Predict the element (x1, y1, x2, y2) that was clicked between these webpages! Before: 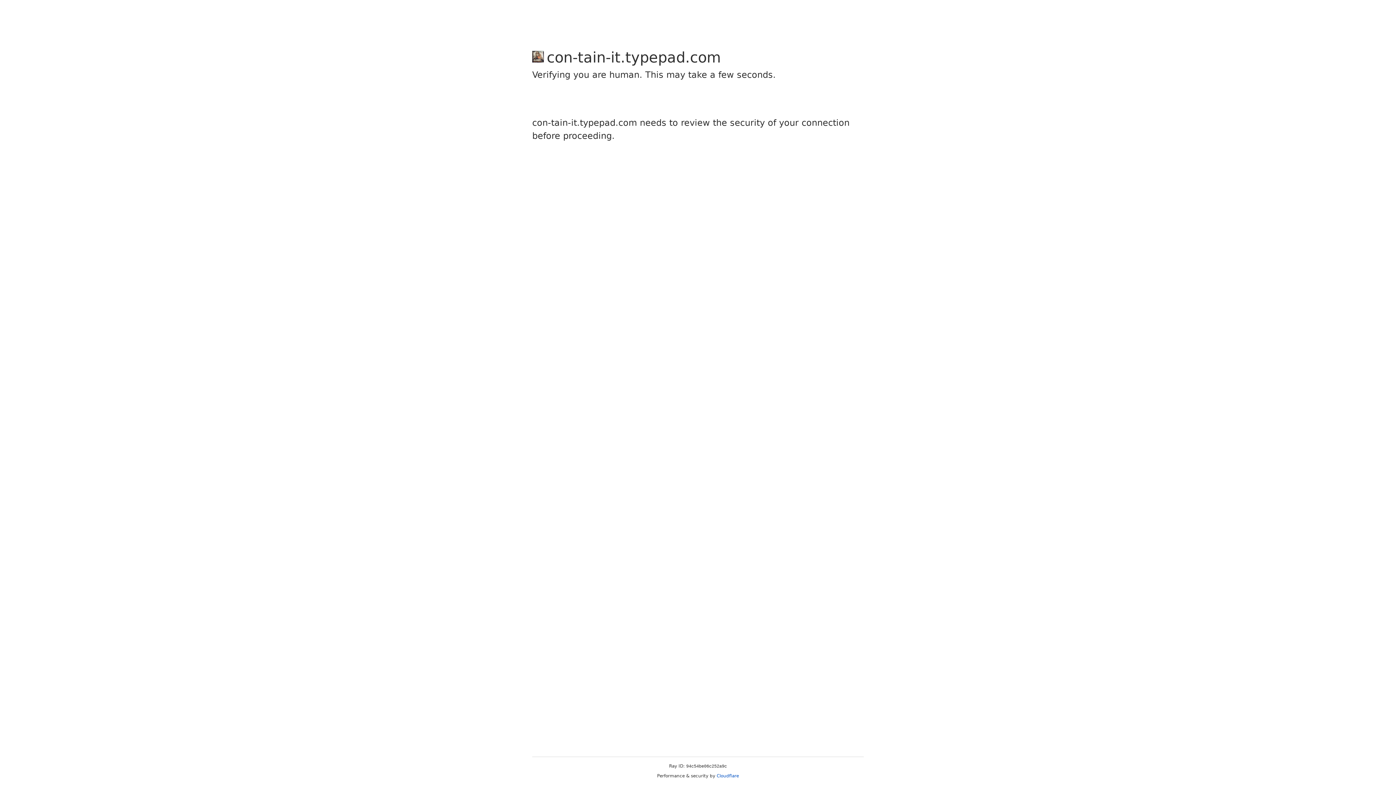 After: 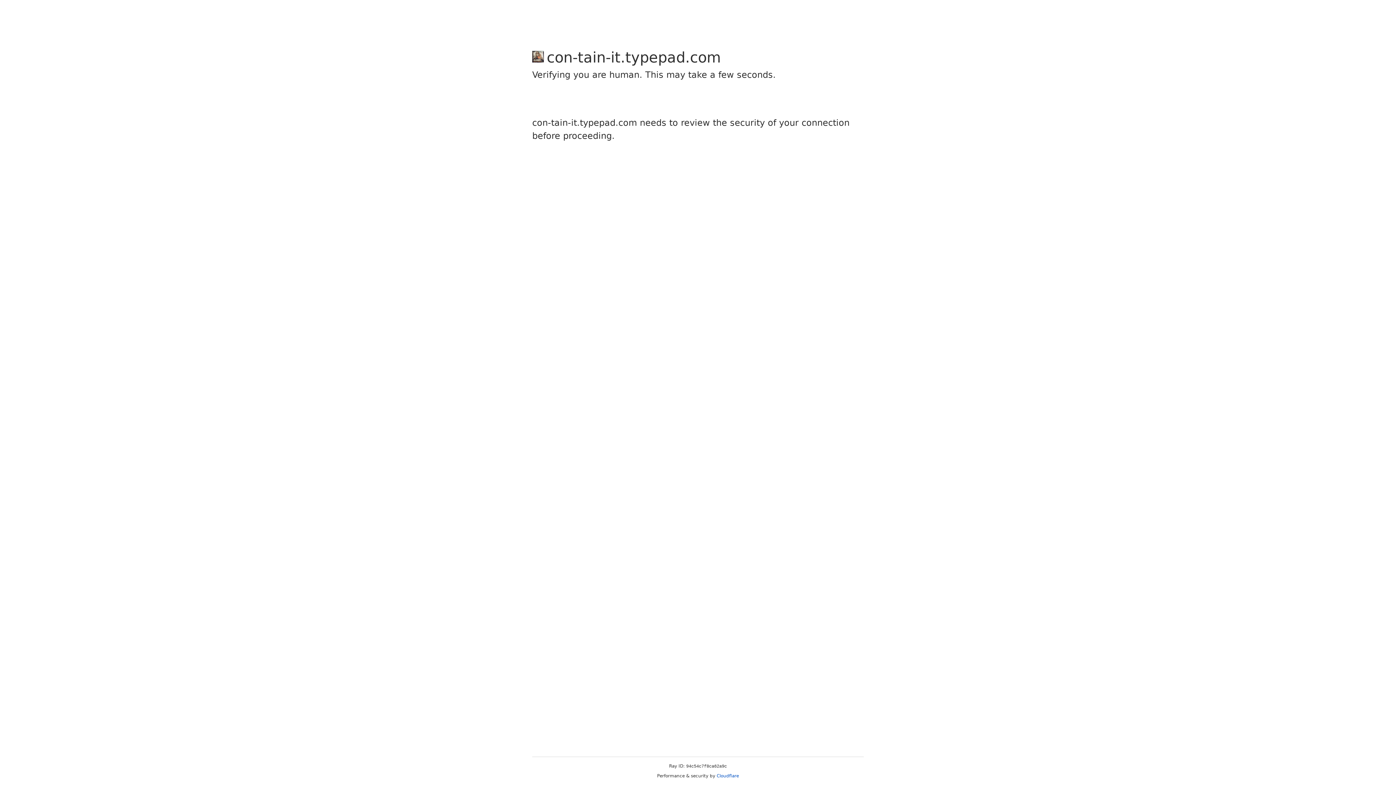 Action: label: Cloudflare bbox: (716, 773, 739, 778)